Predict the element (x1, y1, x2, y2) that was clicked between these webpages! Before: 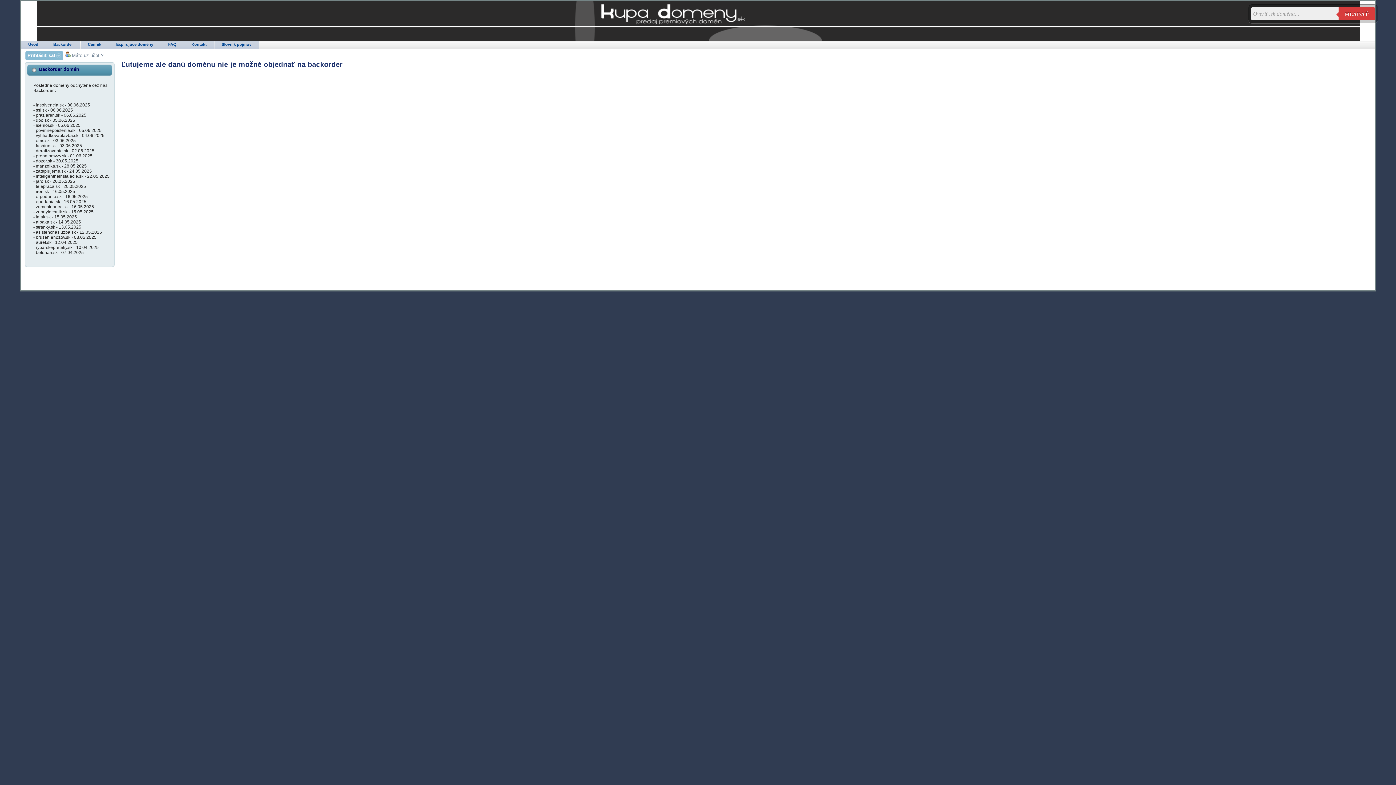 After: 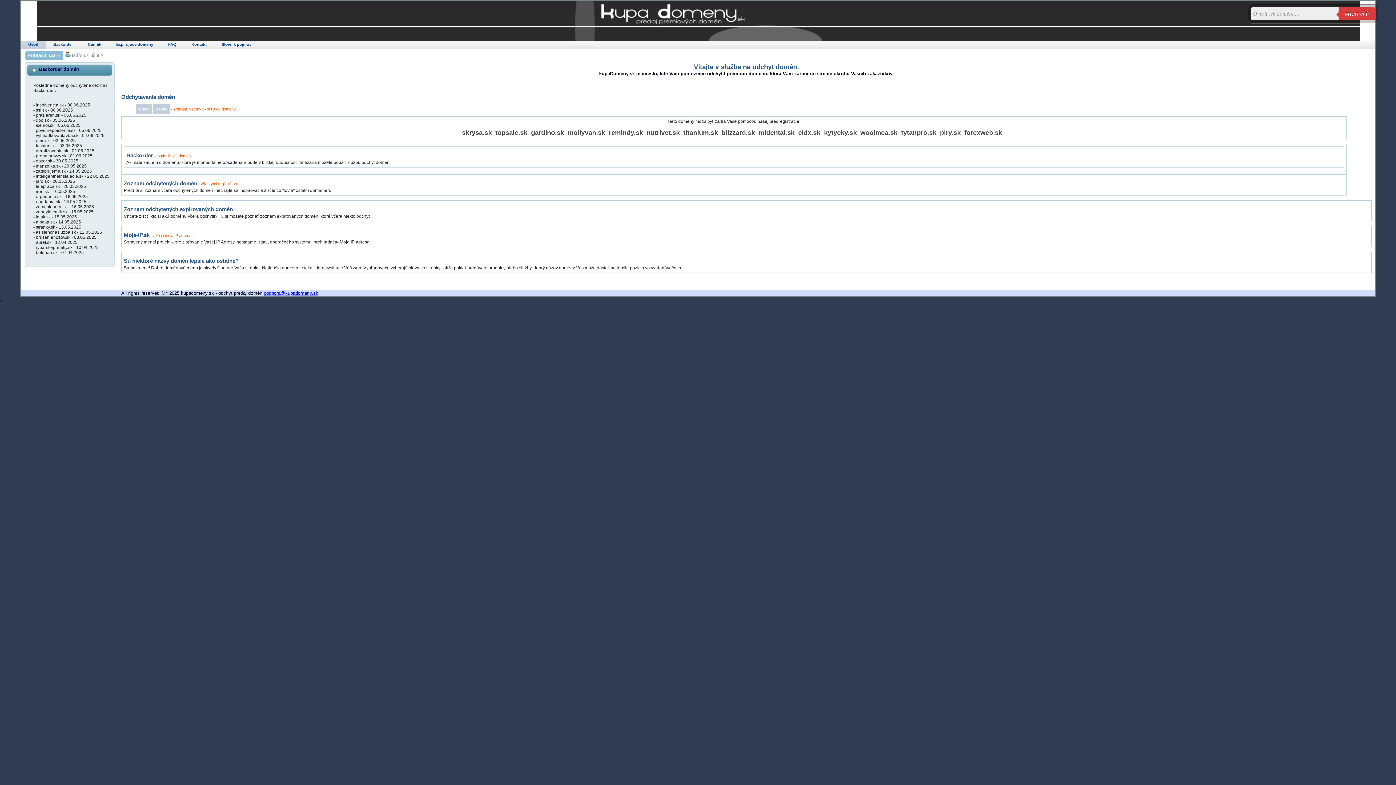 Action: bbox: (20, 41, 45, 48) label: Úvod